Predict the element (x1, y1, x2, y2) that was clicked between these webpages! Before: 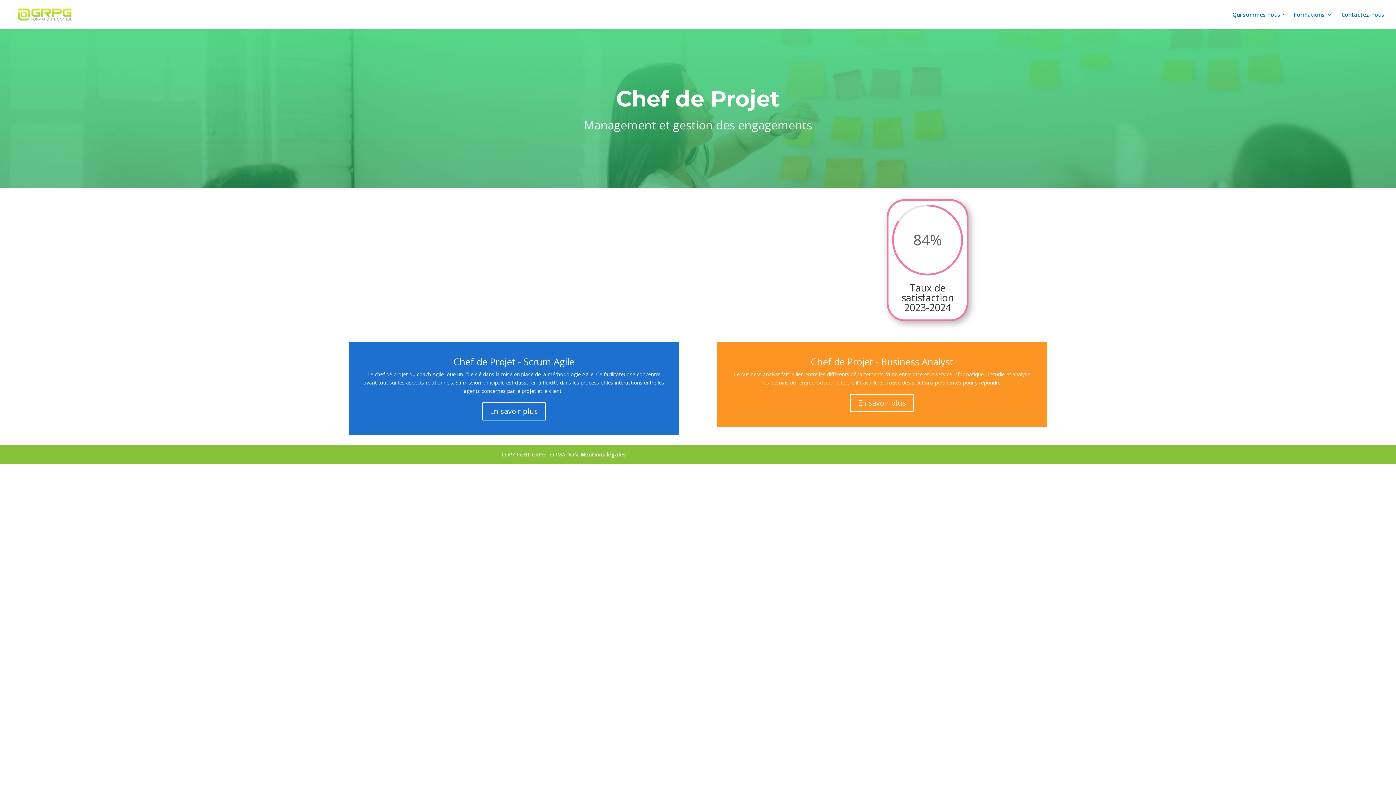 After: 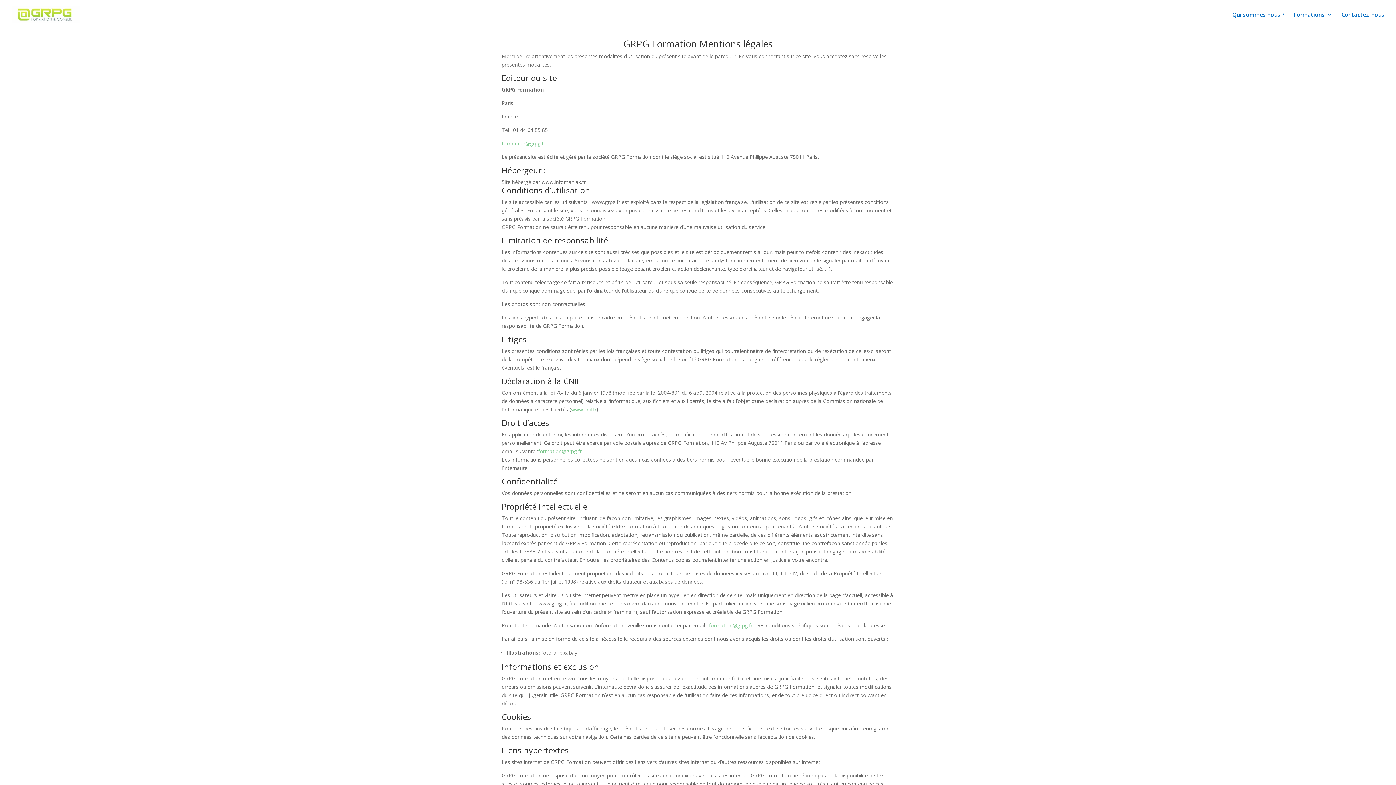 Action: bbox: (580, 451, 626, 458) label: Mentions légales